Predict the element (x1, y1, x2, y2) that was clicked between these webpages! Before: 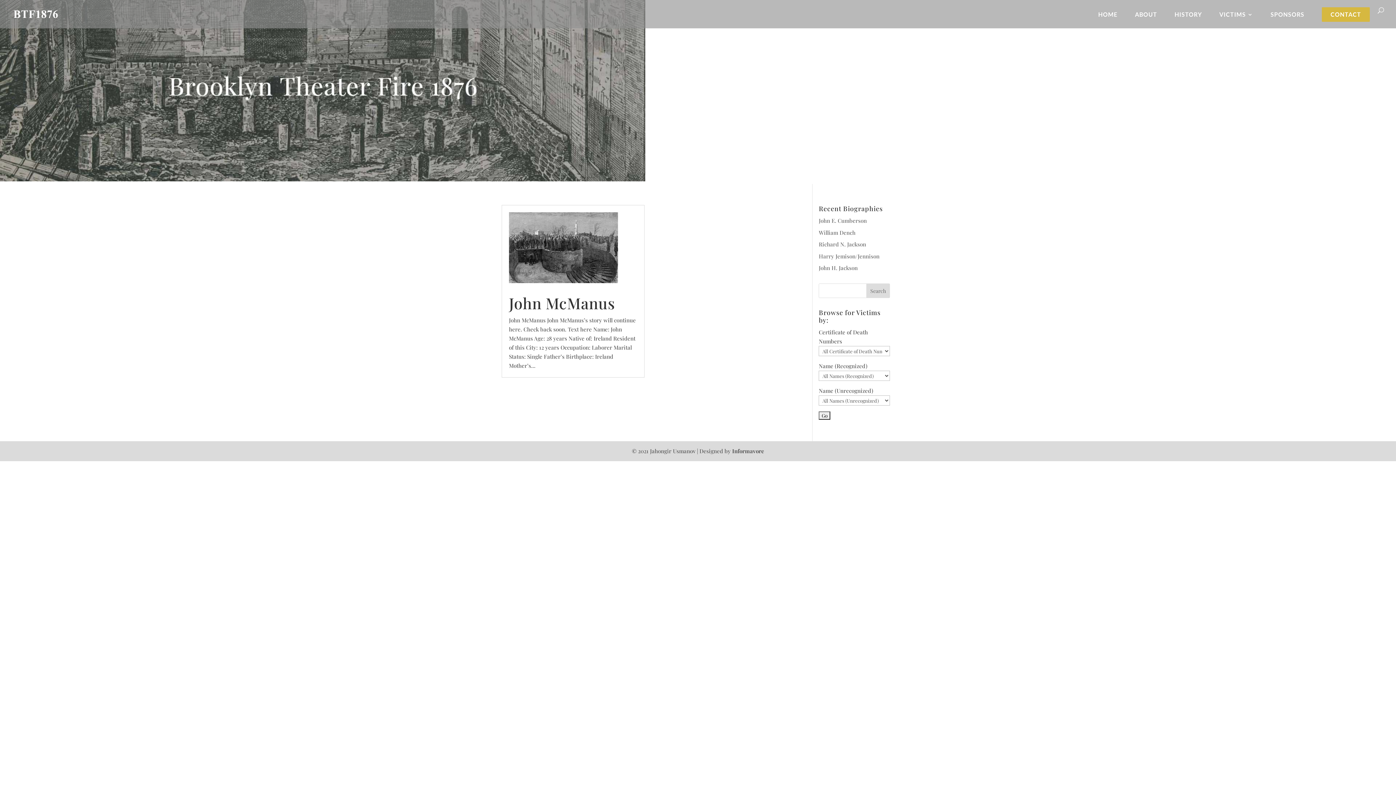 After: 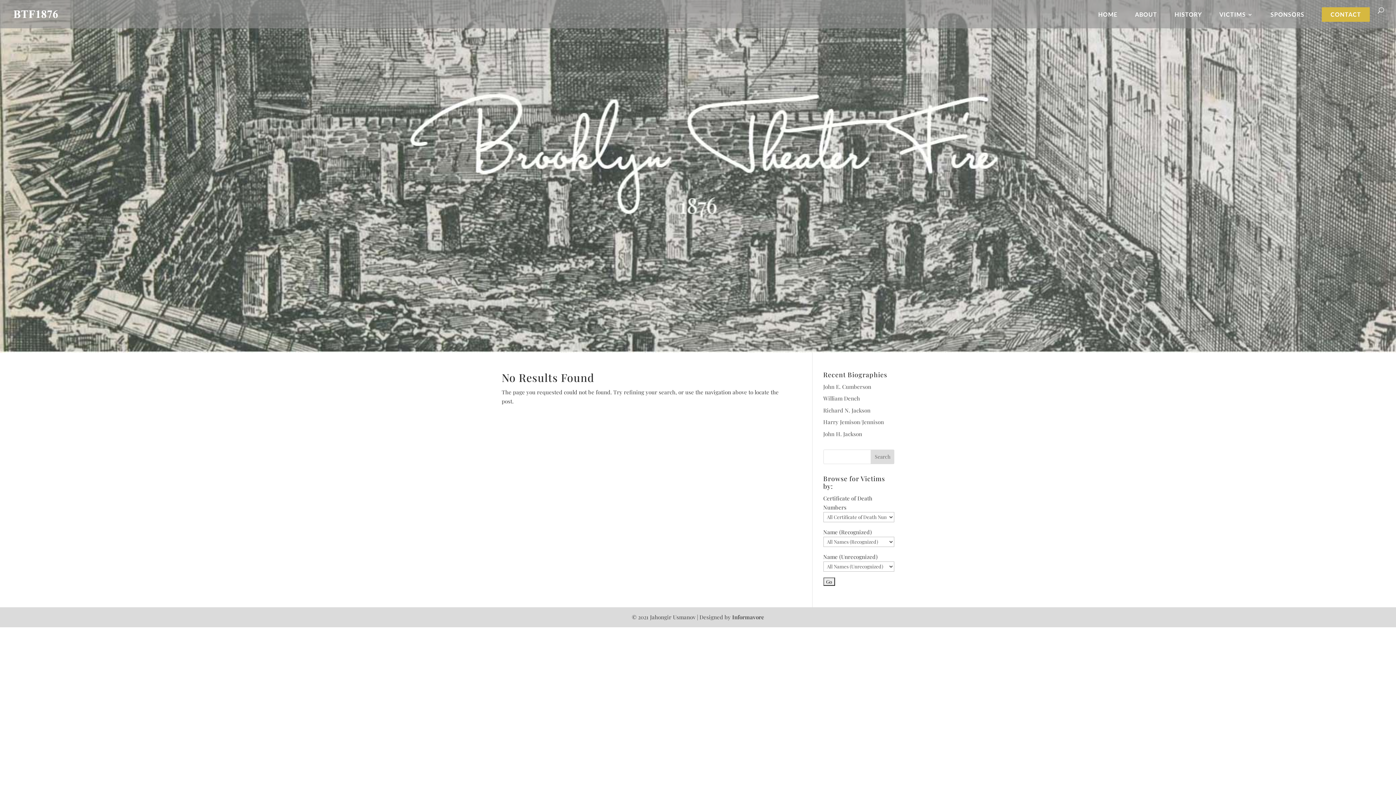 Action: bbox: (819, 217, 867, 224) label: John E. Cumberson